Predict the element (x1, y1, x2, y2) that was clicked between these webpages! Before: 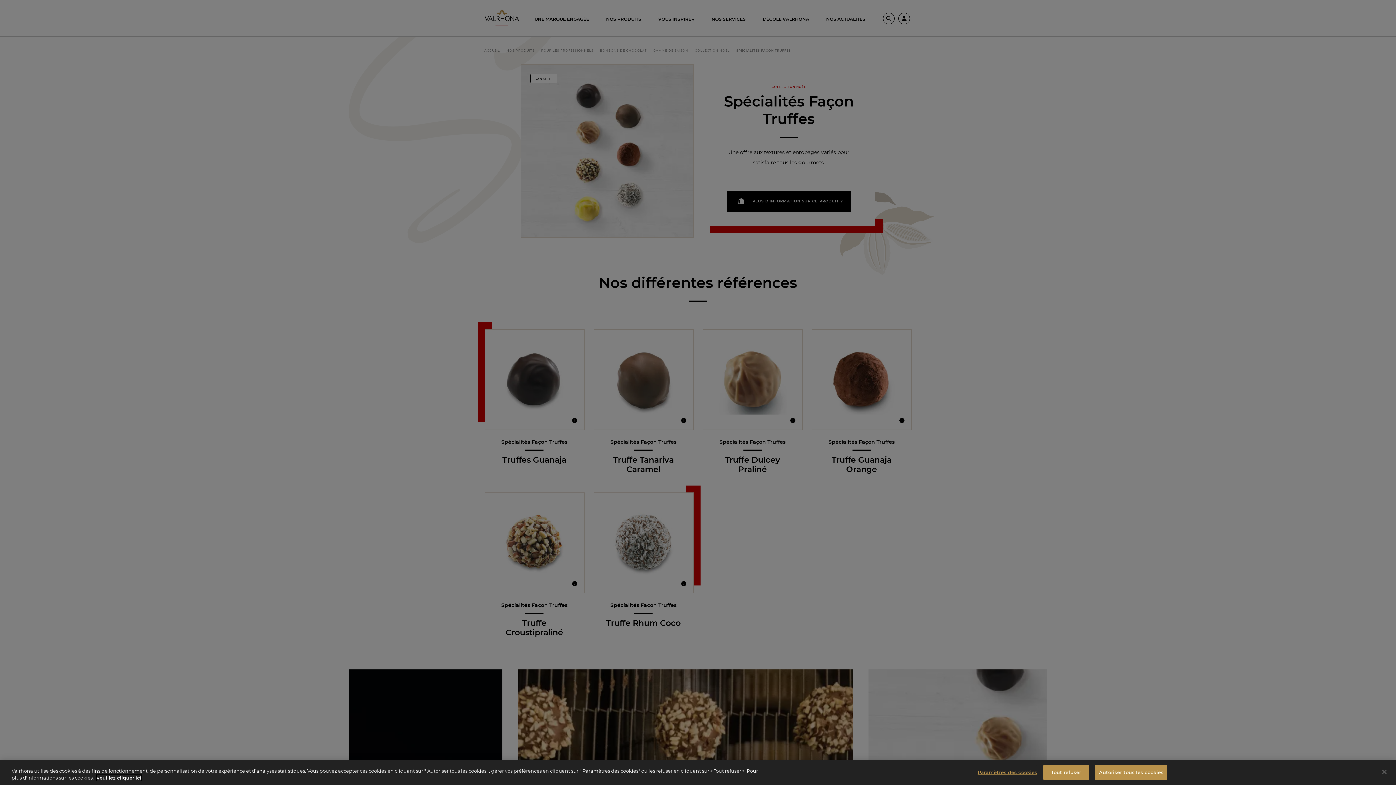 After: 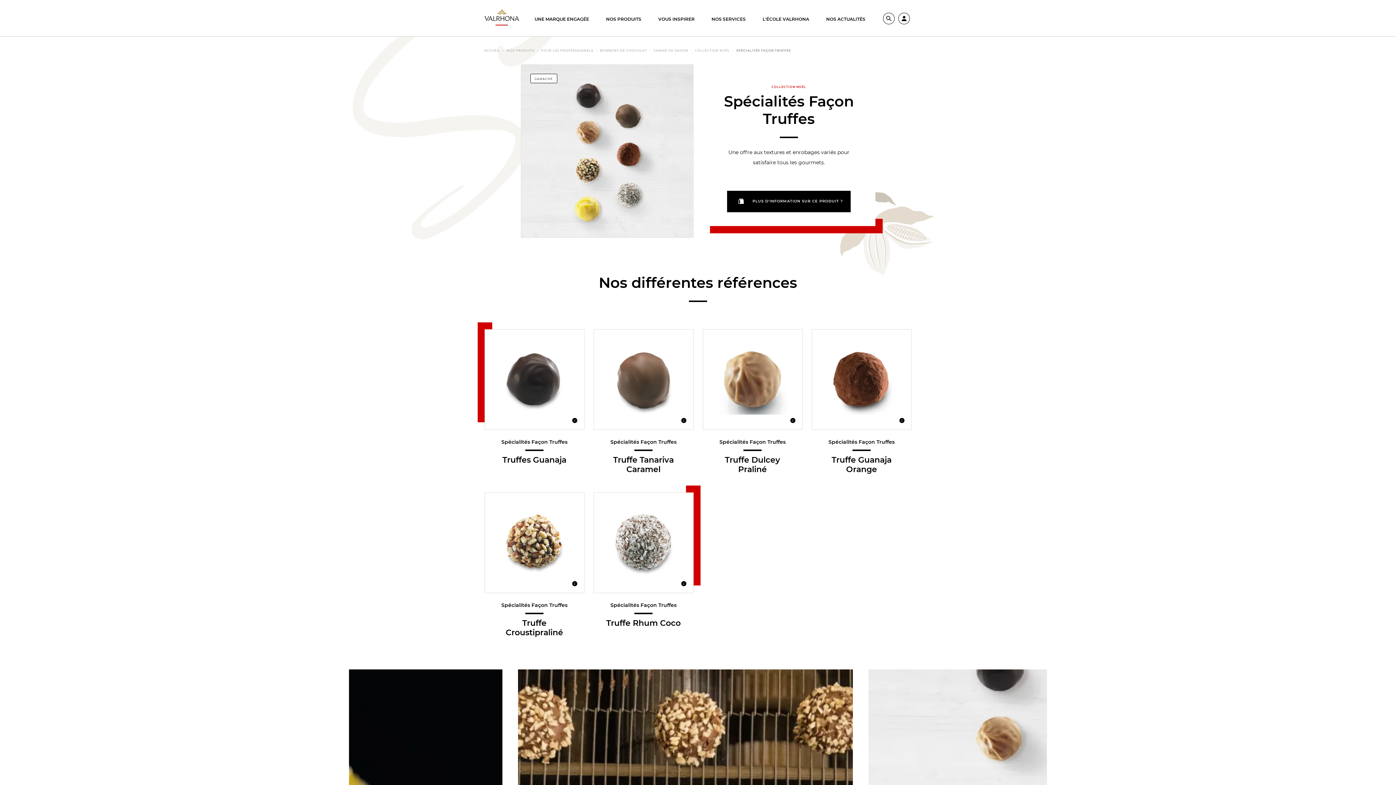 Action: label: Fermer bbox: (1376, 764, 1392, 780)